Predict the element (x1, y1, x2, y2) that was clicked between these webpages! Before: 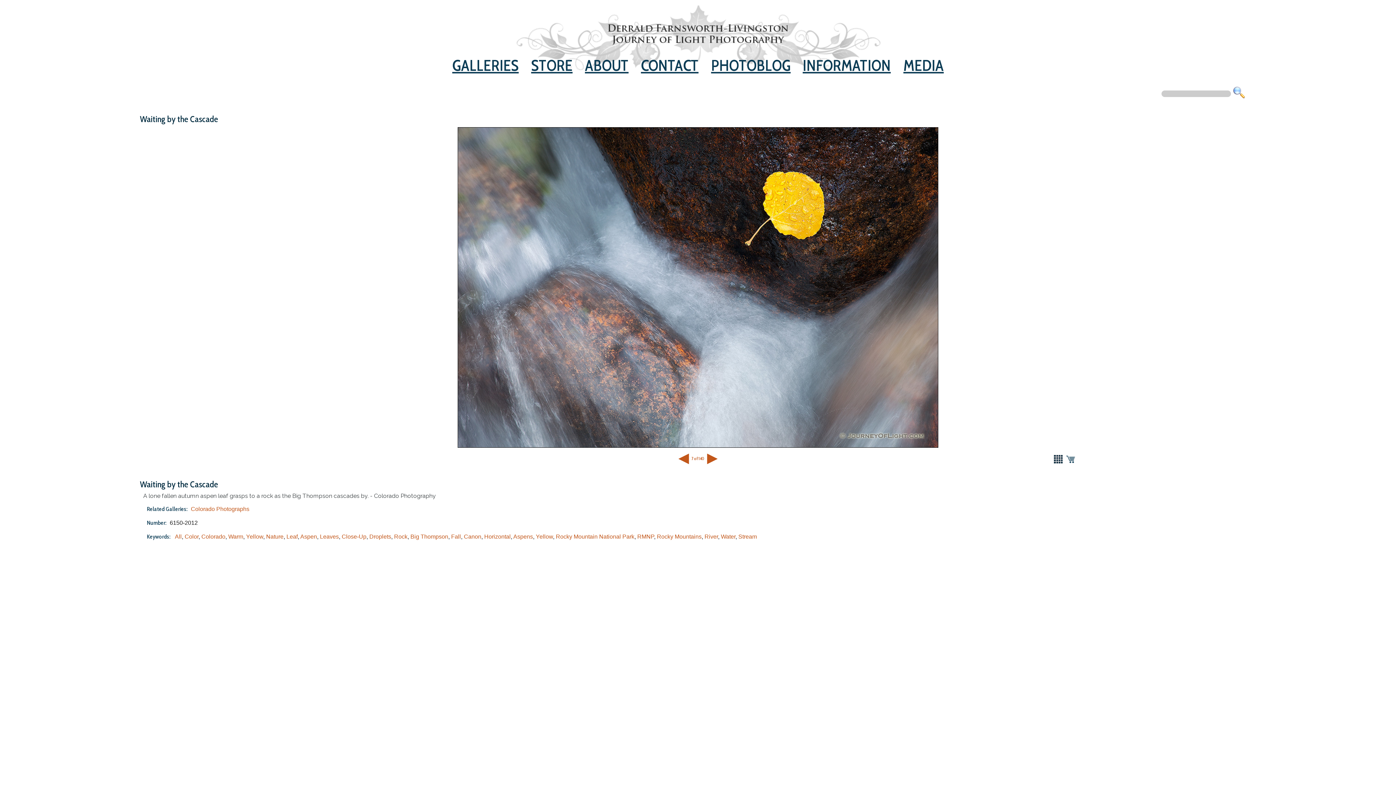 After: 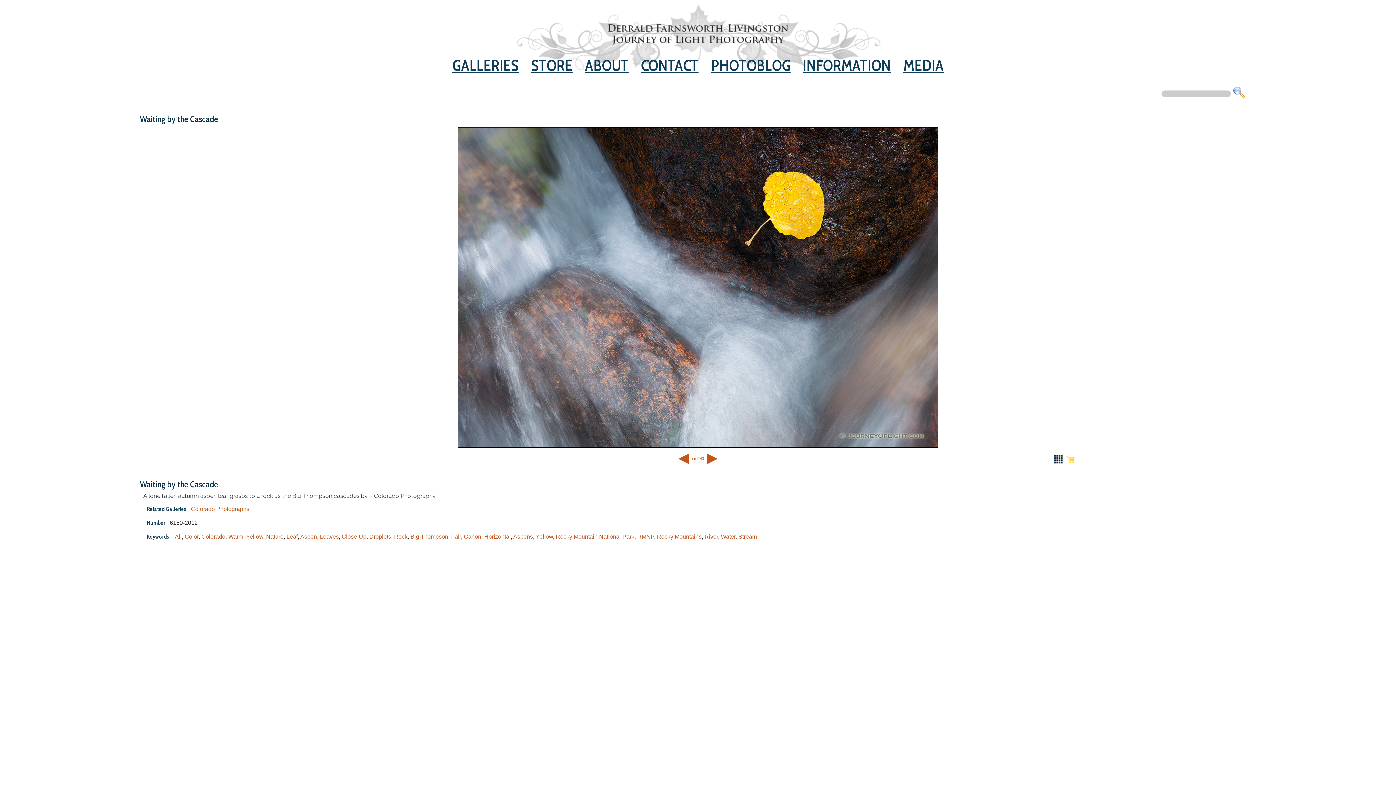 Action: bbox: (1065, 454, 1076, 465)